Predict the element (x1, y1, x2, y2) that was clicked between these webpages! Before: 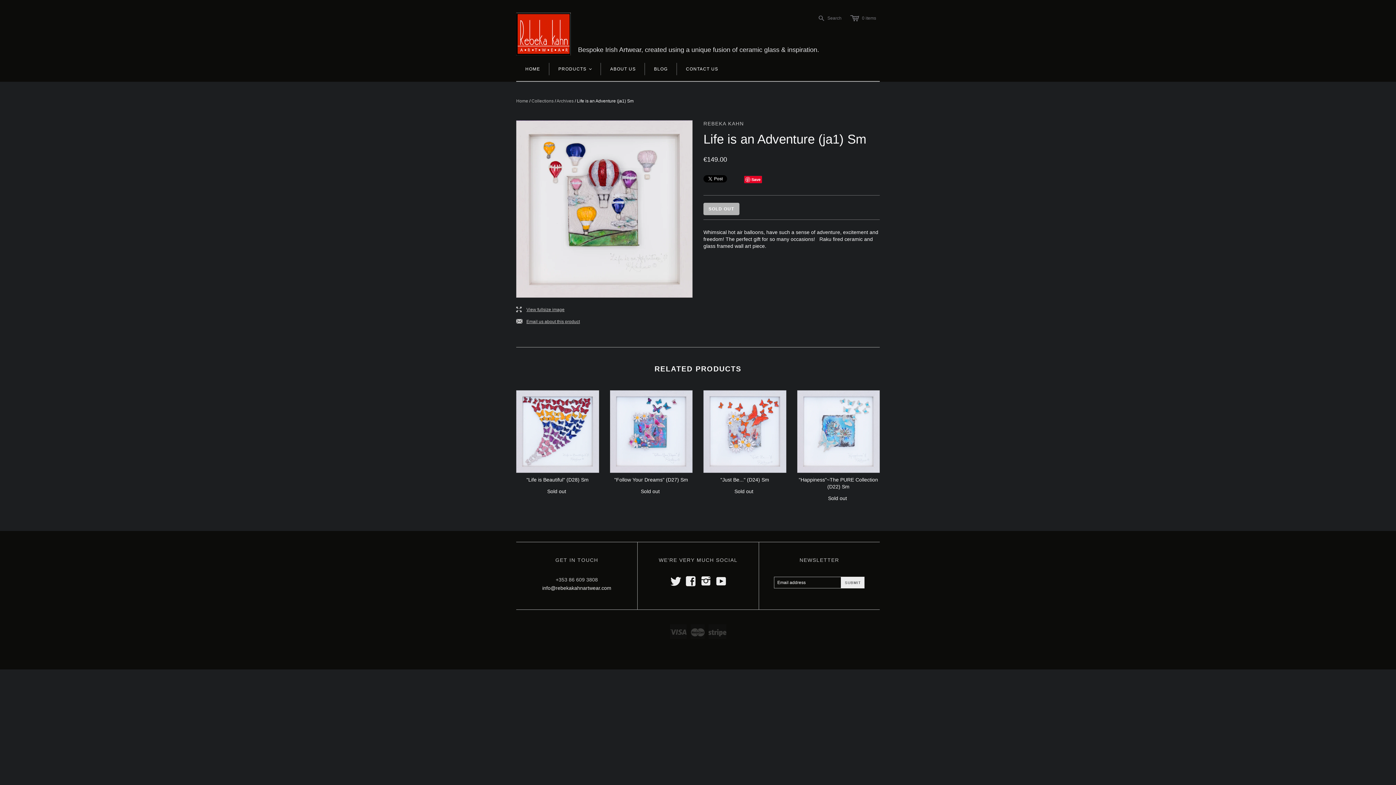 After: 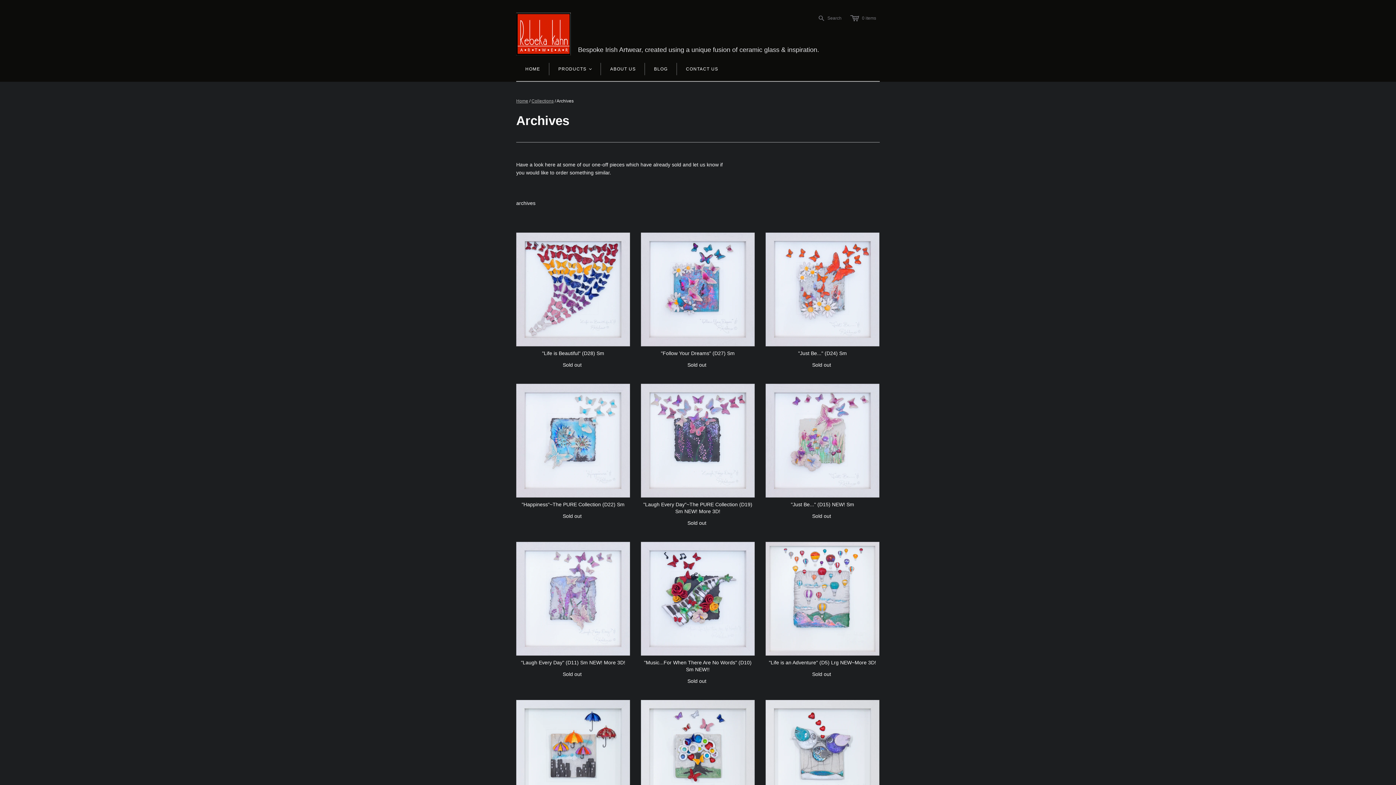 Action: bbox: (556, 98, 573, 103) label: Archives